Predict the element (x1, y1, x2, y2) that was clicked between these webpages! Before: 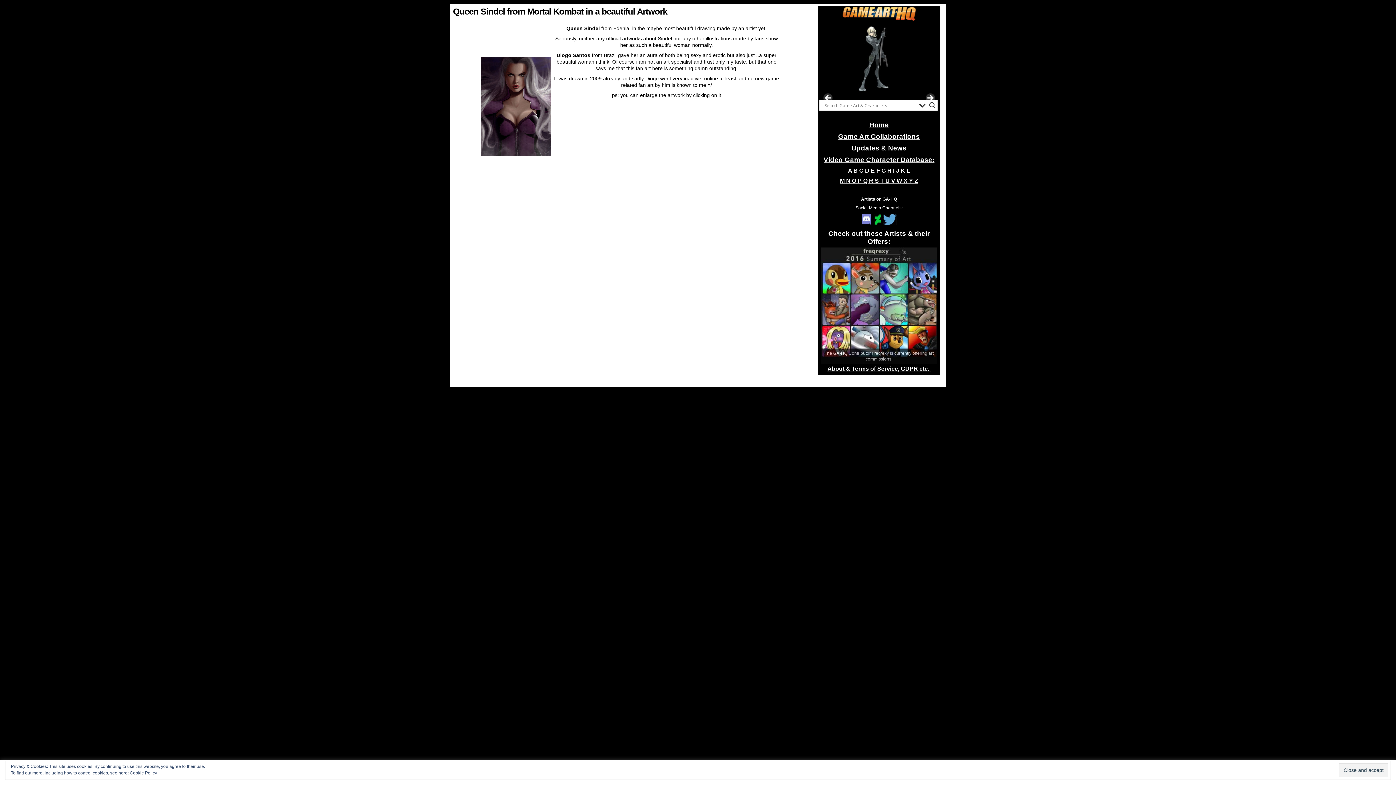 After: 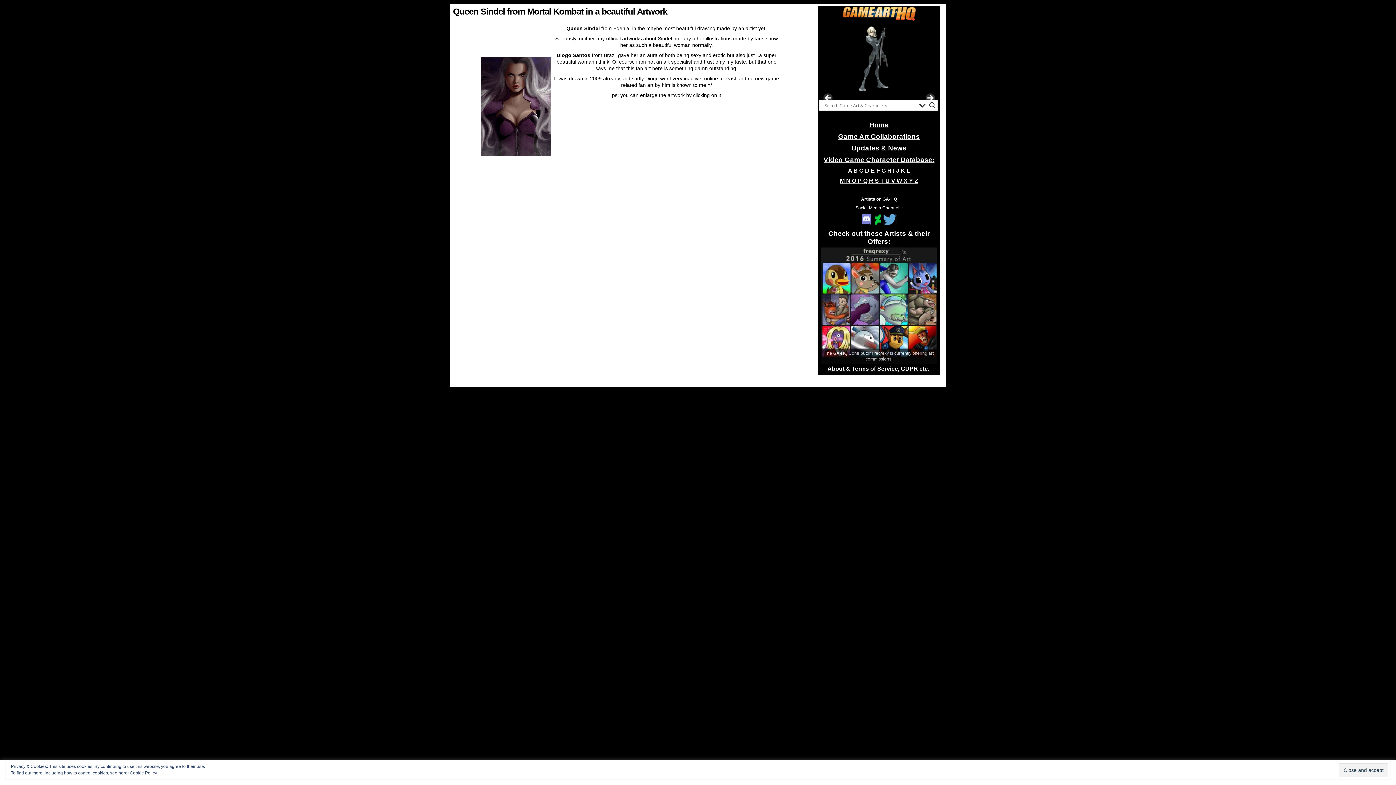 Action: bbox: (883, 221, 896, 226)